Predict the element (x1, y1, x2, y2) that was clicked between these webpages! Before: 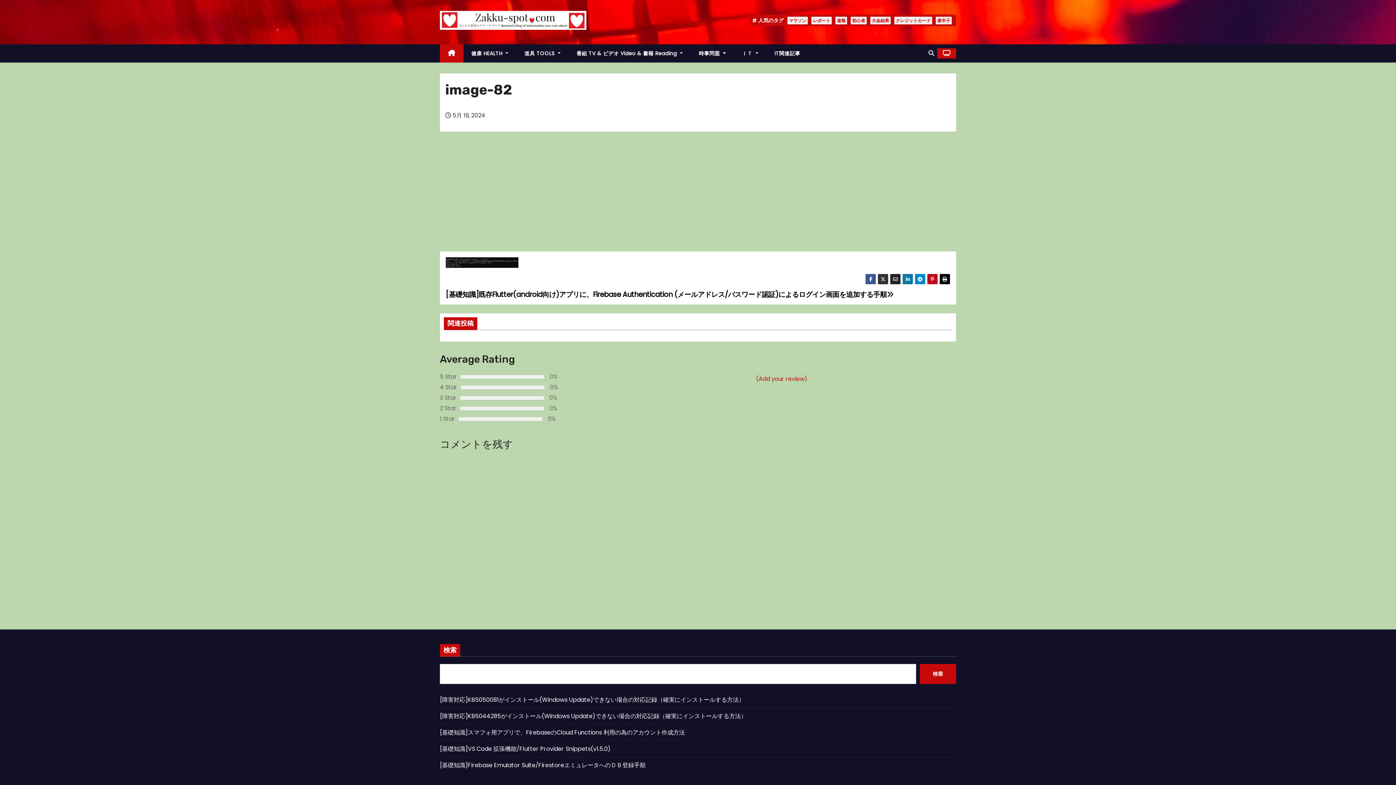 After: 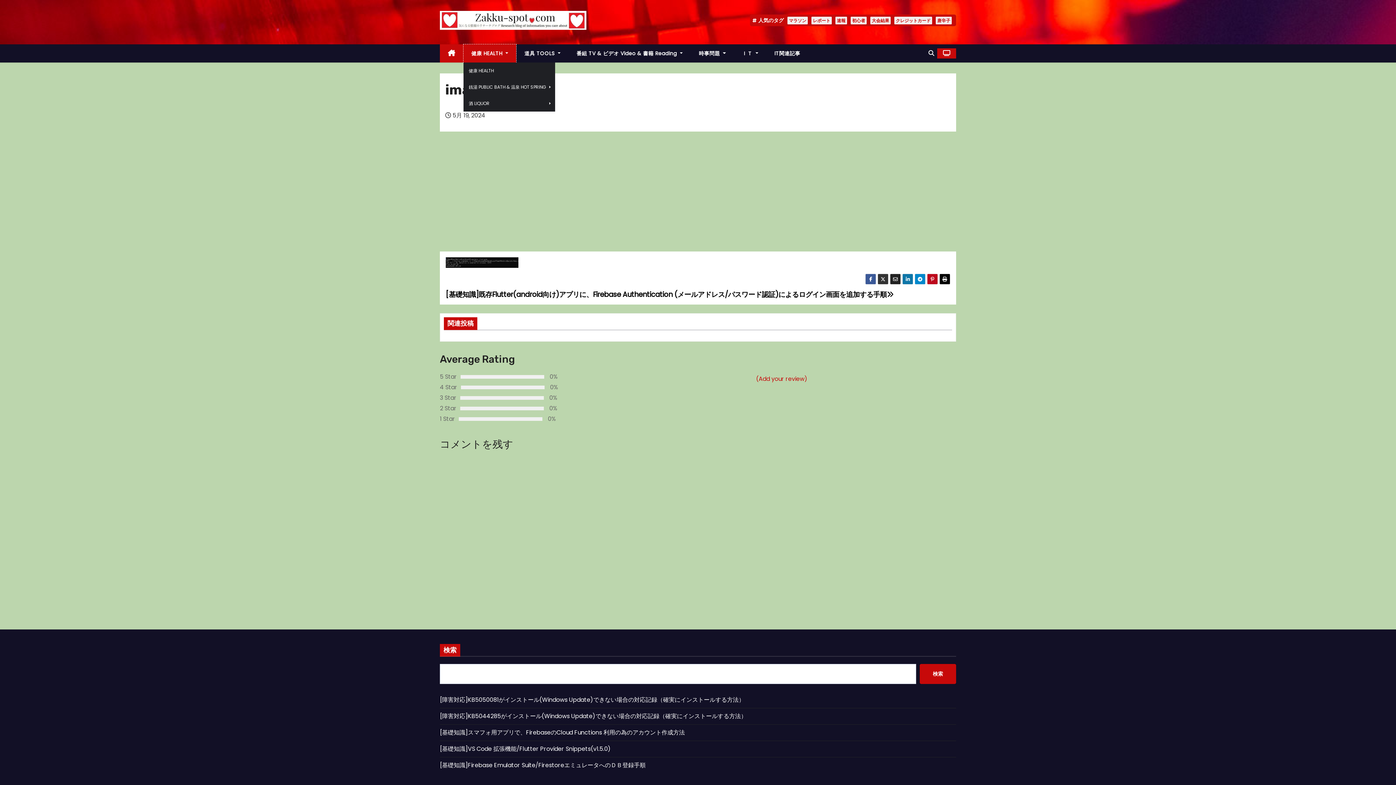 Action: bbox: (463, 44, 516, 62) label: 健康 HEALTH 